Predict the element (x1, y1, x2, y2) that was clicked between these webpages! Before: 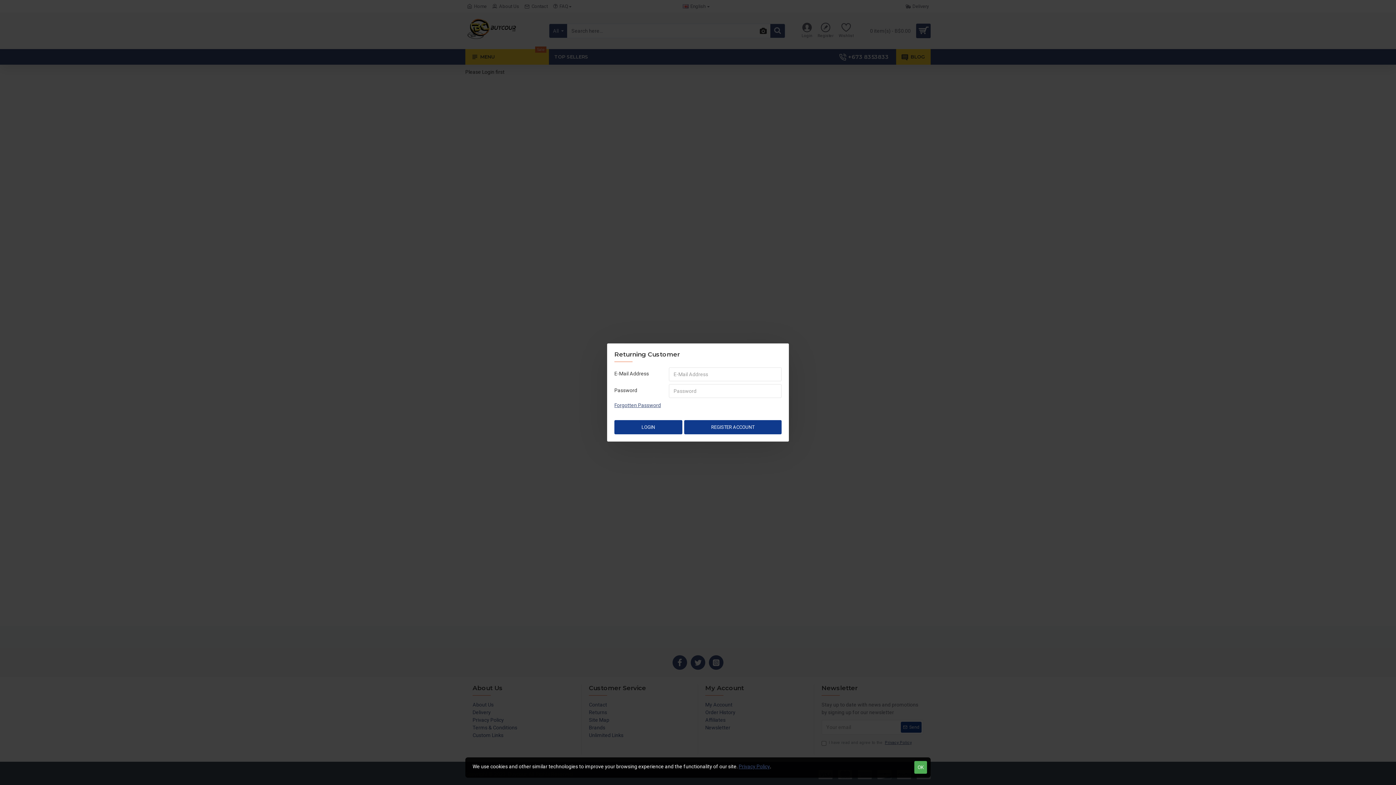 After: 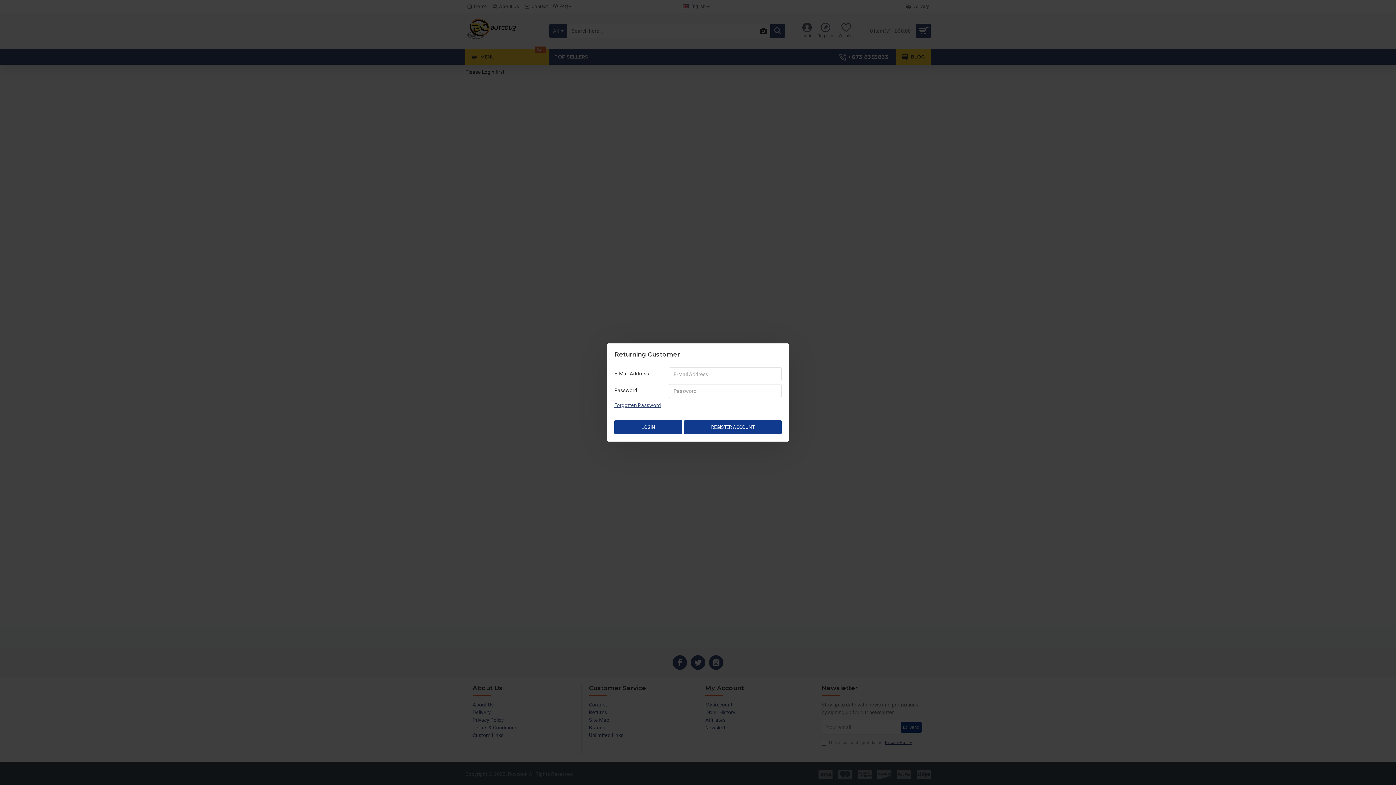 Action: bbox: (914, 761, 927, 774) label: OK